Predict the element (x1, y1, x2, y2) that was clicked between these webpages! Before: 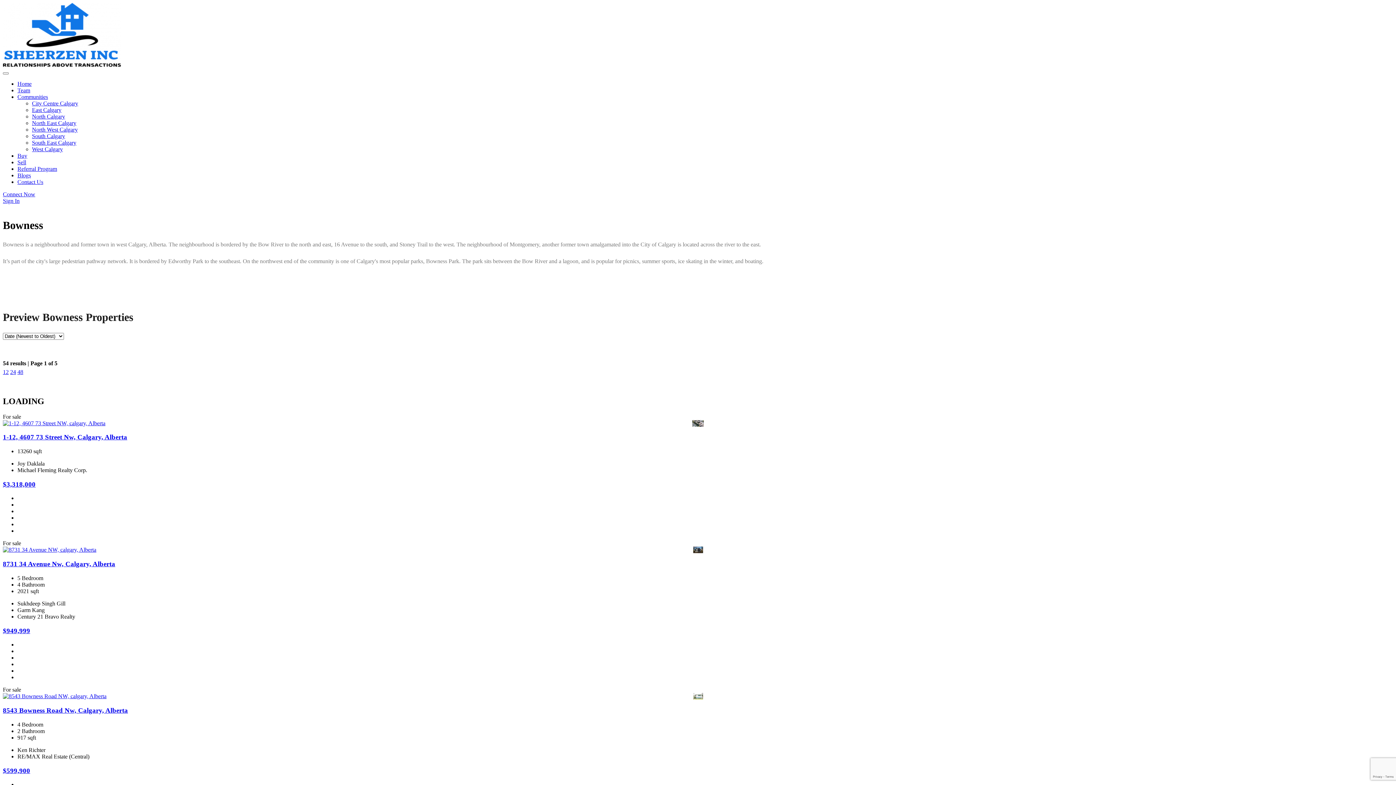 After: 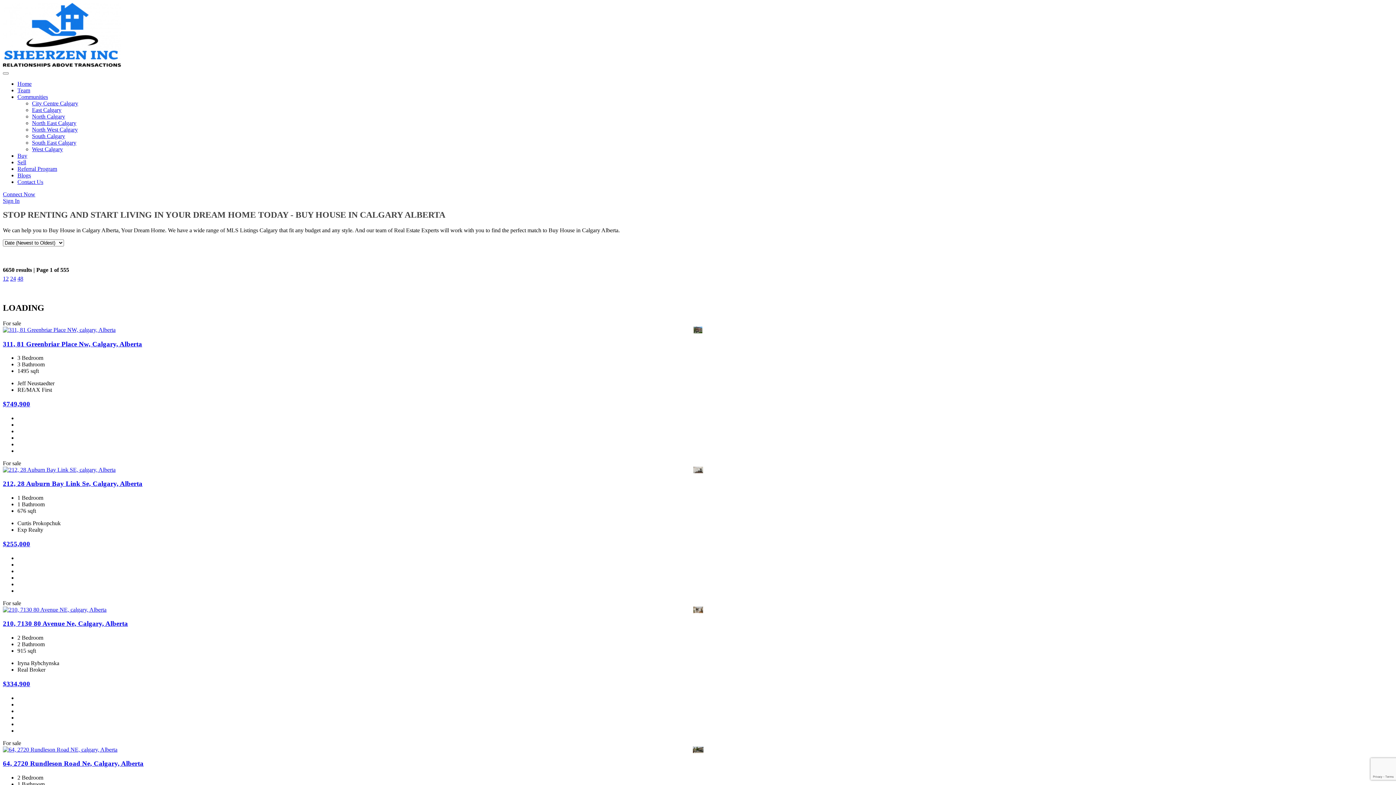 Action: label: Buy bbox: (17, 152, 27, 158)